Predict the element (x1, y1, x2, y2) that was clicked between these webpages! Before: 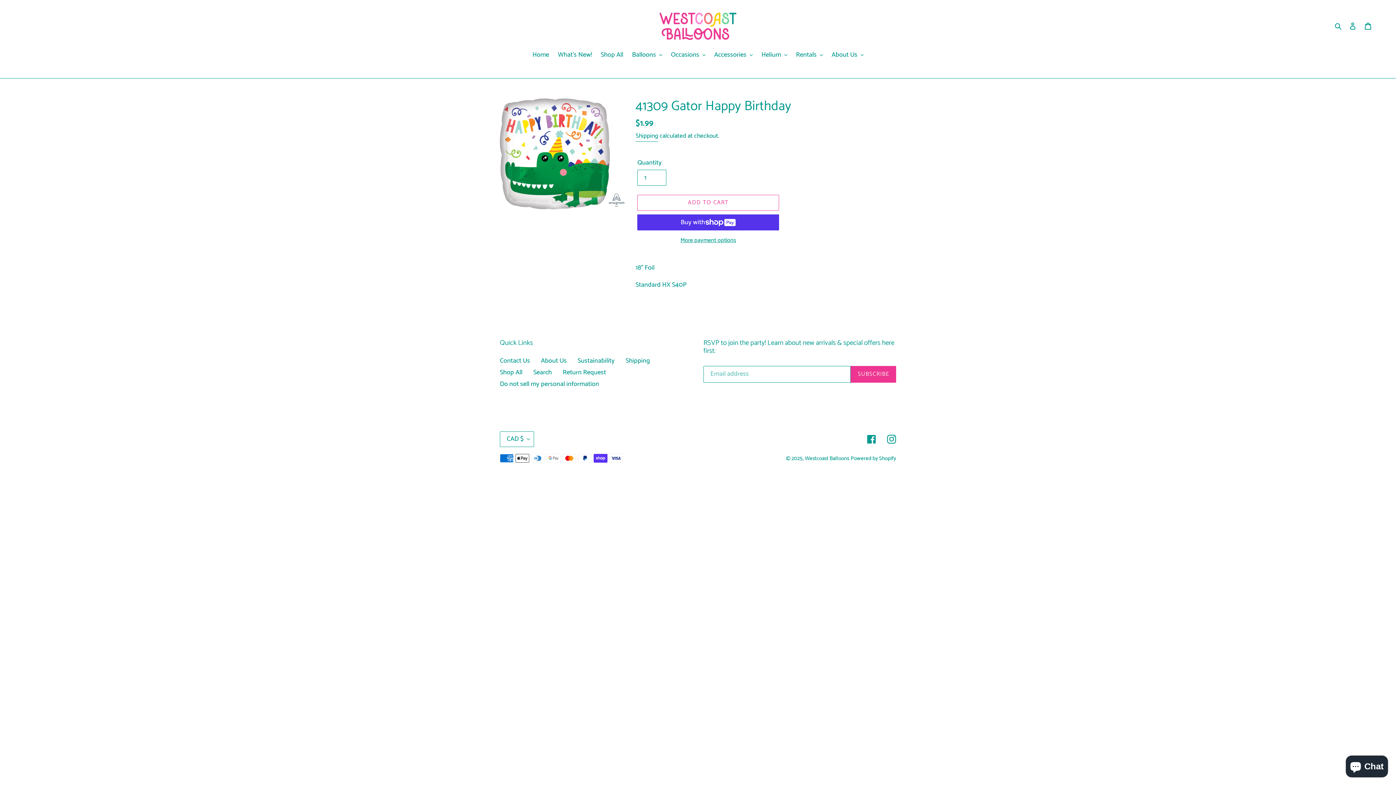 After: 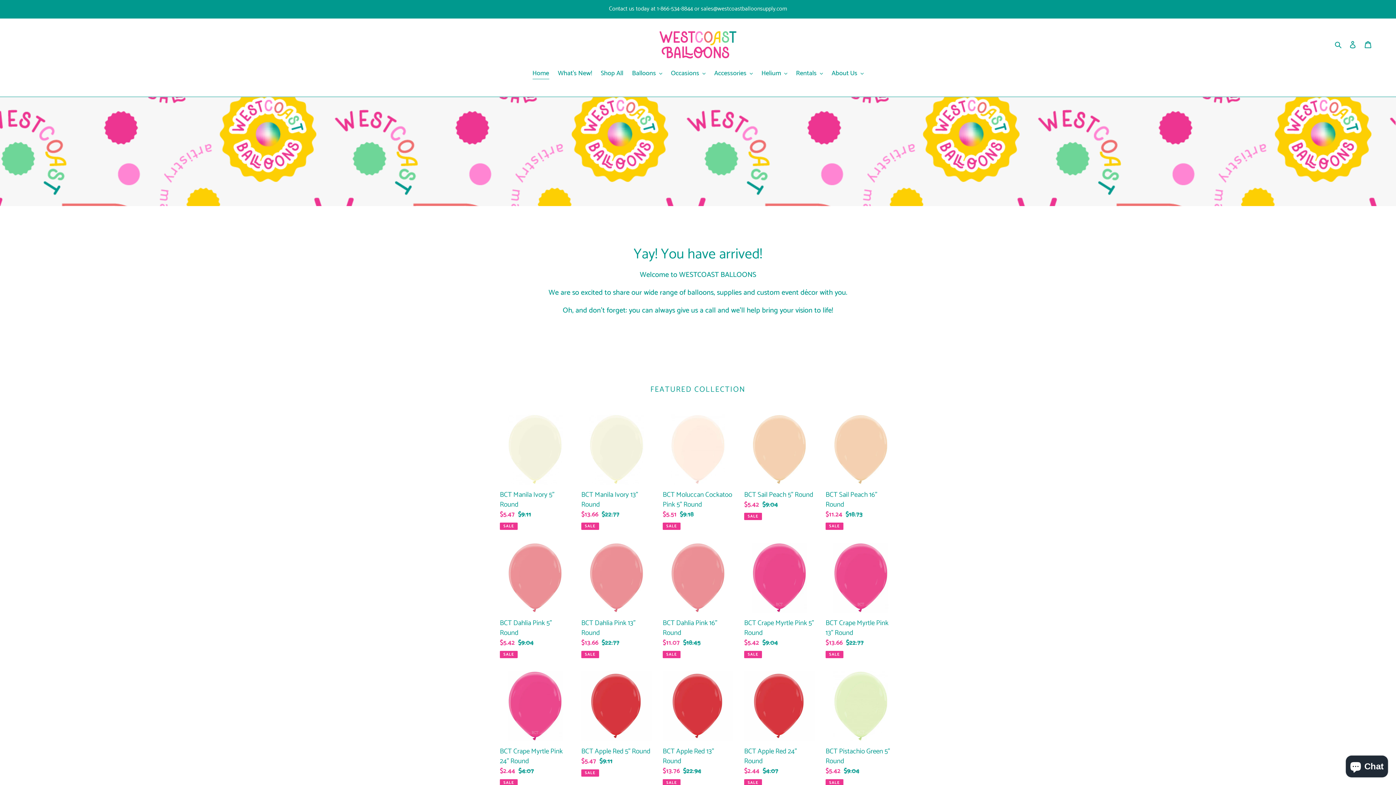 Action: bbox: (528, 50, 552, 61) label: Home